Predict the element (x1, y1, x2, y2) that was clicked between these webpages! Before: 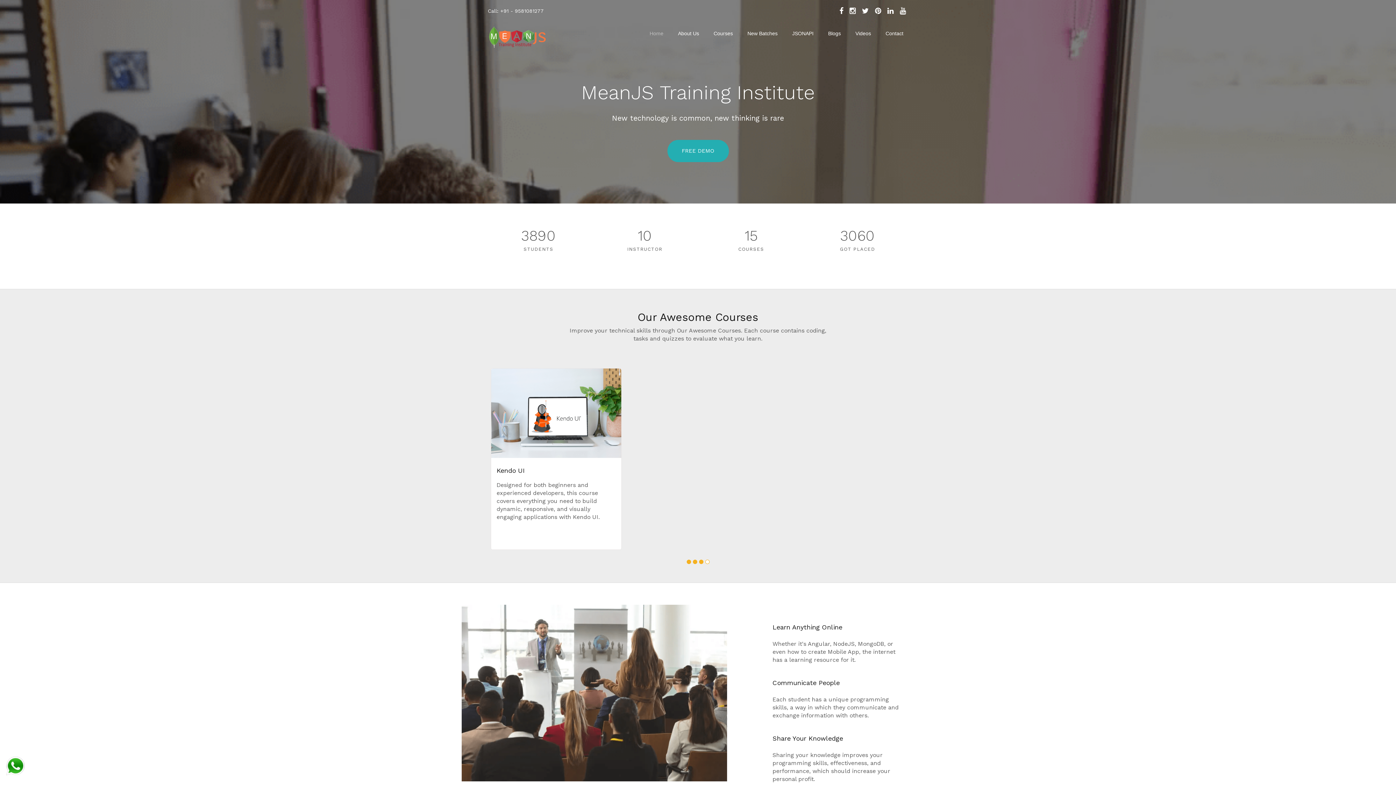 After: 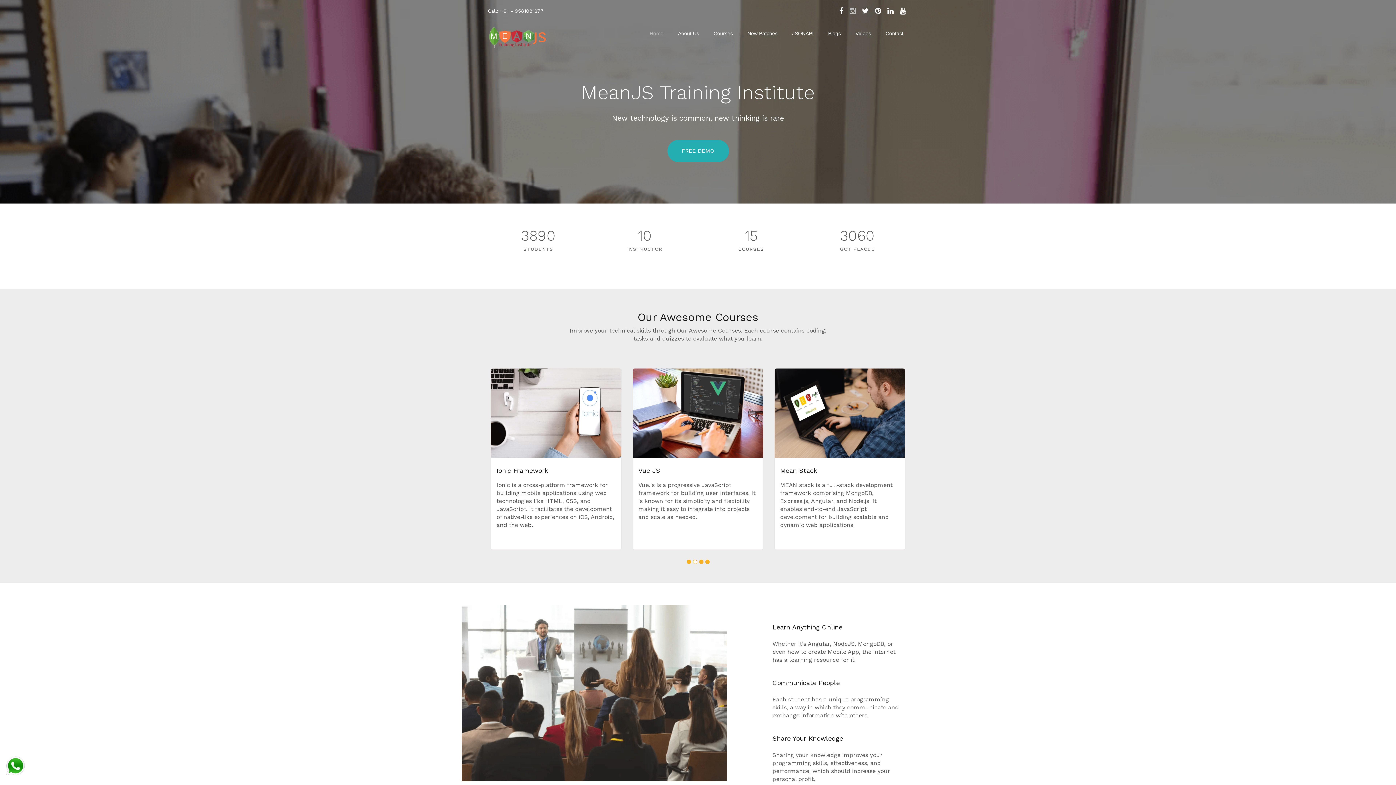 Action: bbox: (847, 8, 858, 14)